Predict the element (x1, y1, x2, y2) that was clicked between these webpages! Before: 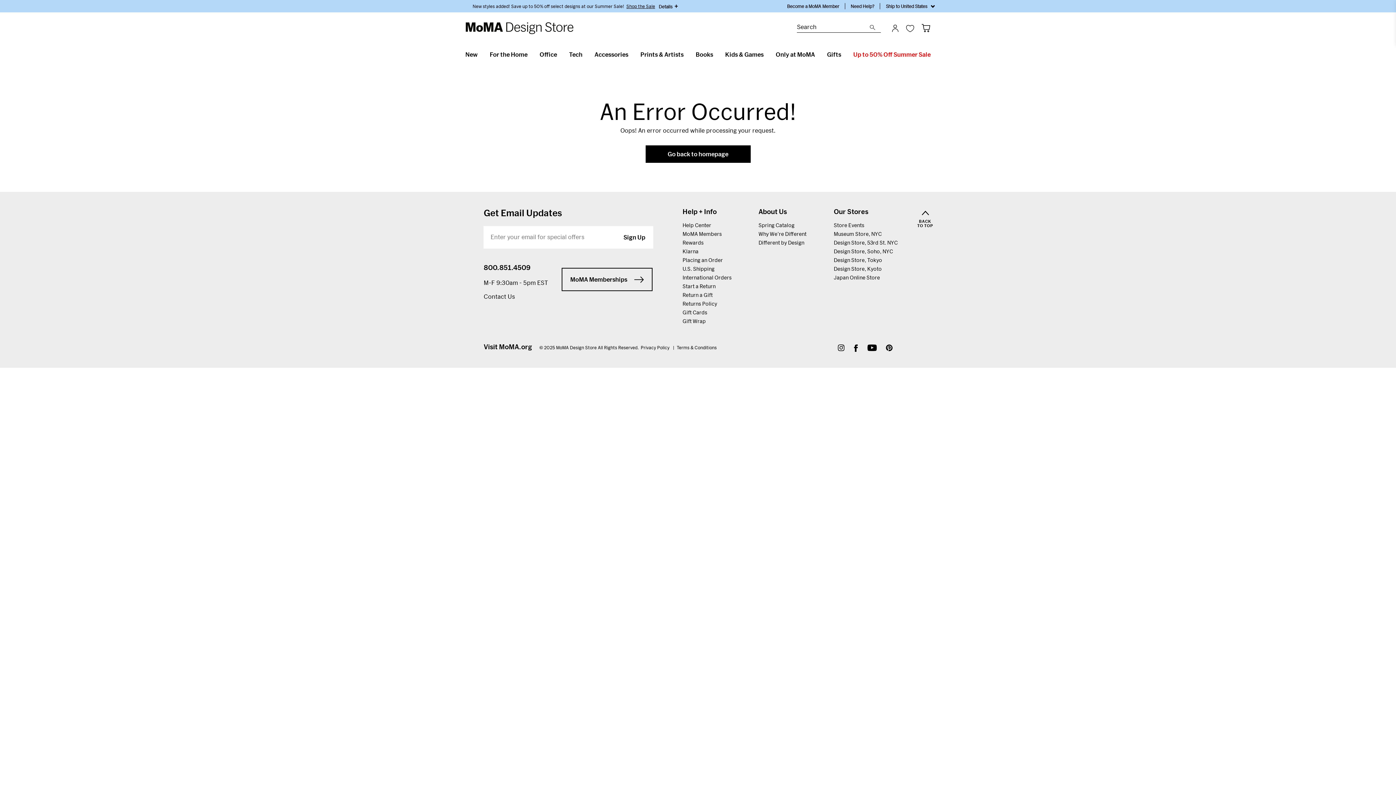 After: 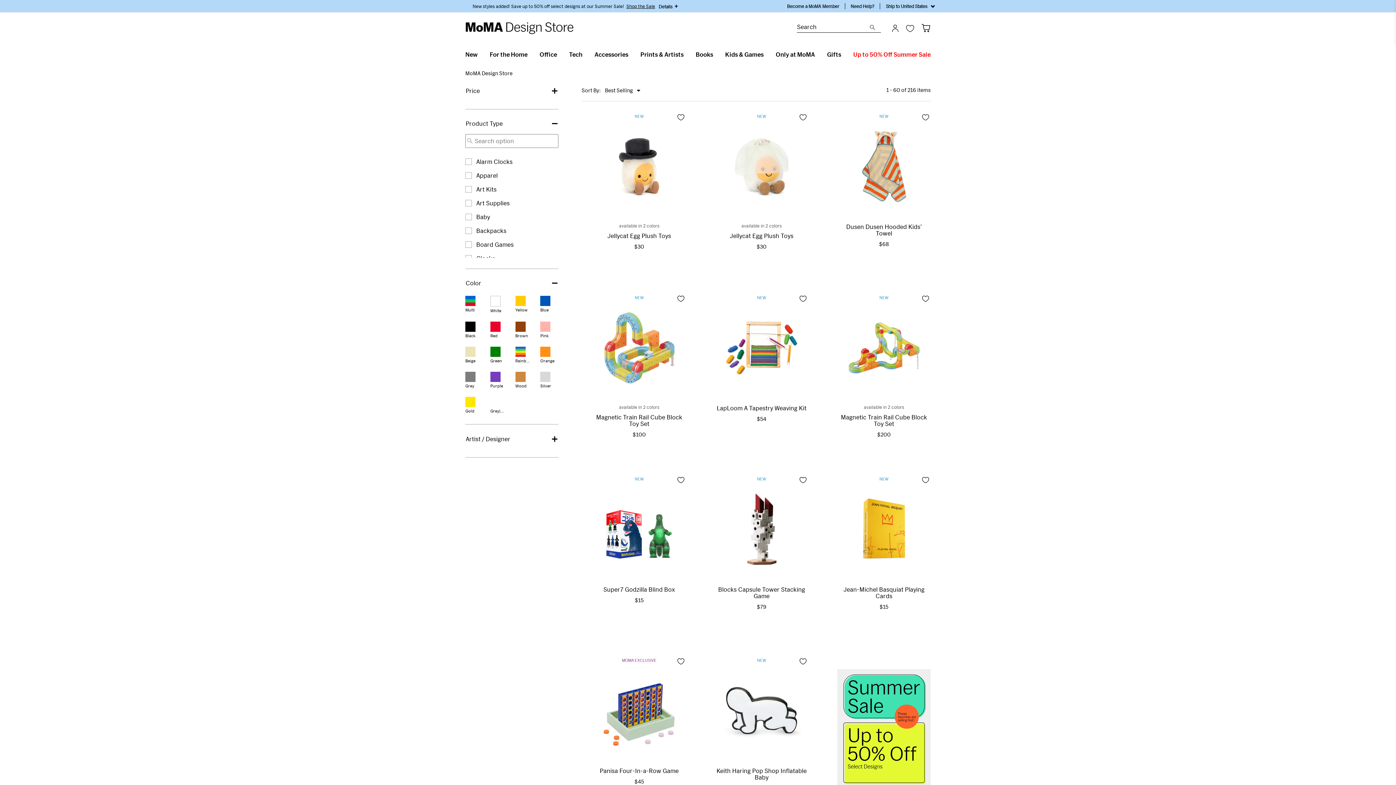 Action: label: Kids & Games bbox: (725, 50, 763, 57)